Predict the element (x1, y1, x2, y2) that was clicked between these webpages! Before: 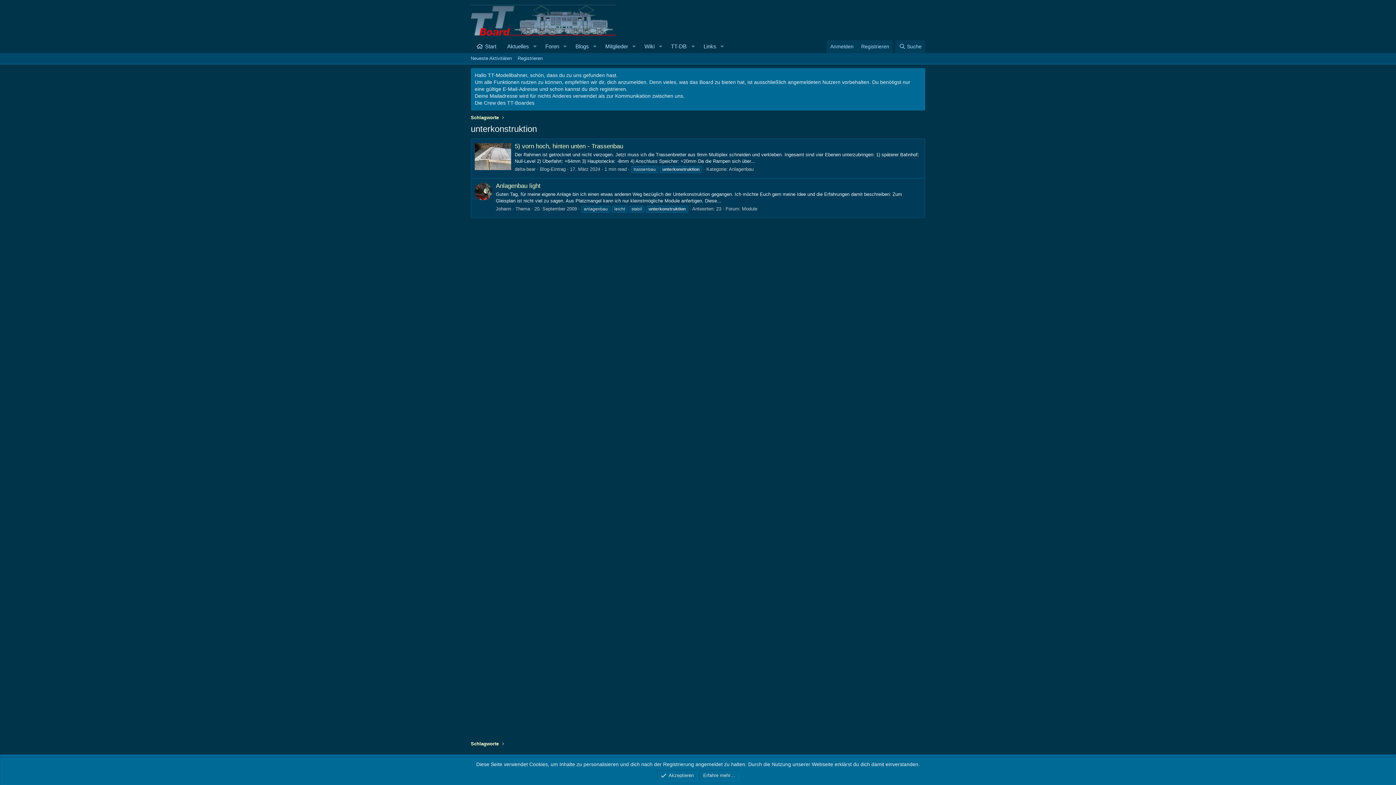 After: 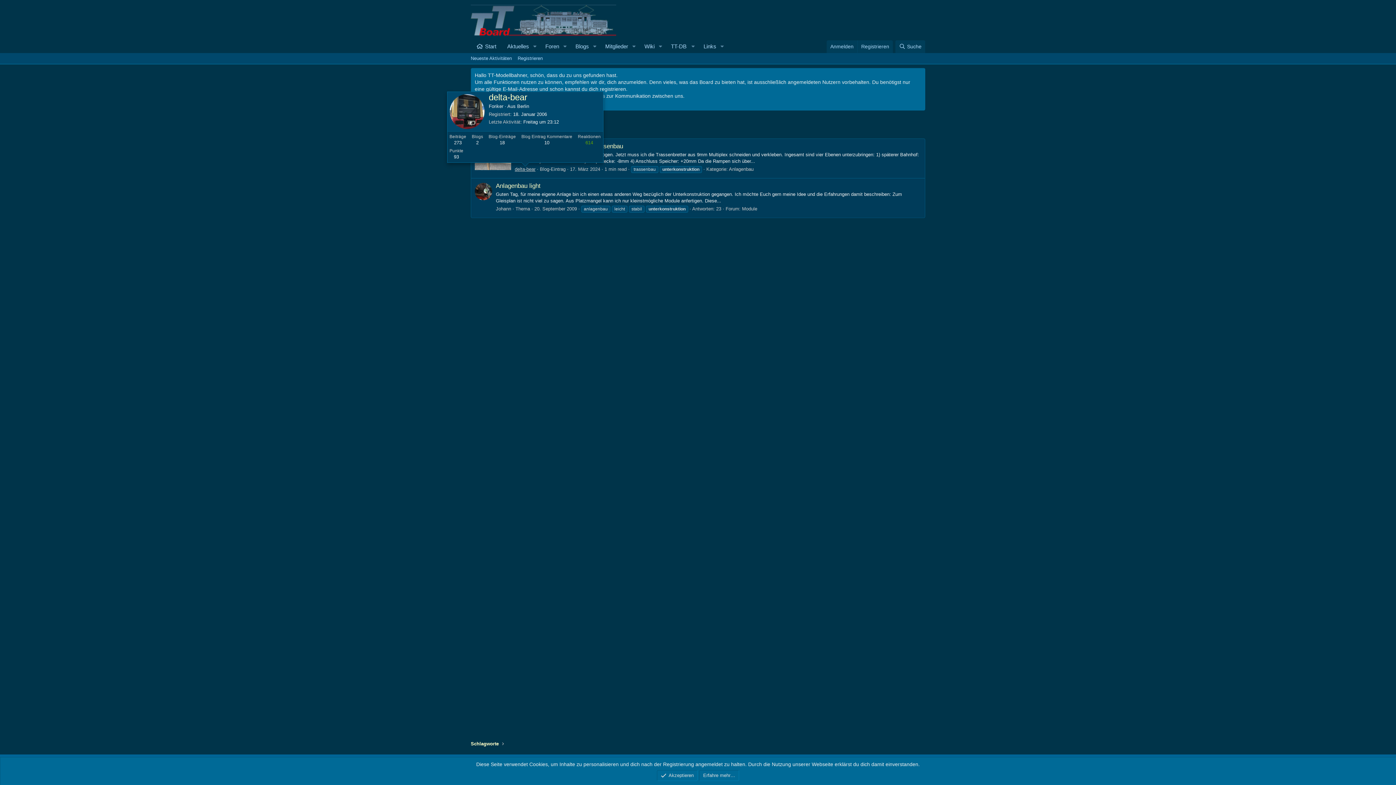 Action: bbox: (514, 166, 535, 171) label: delta-bear